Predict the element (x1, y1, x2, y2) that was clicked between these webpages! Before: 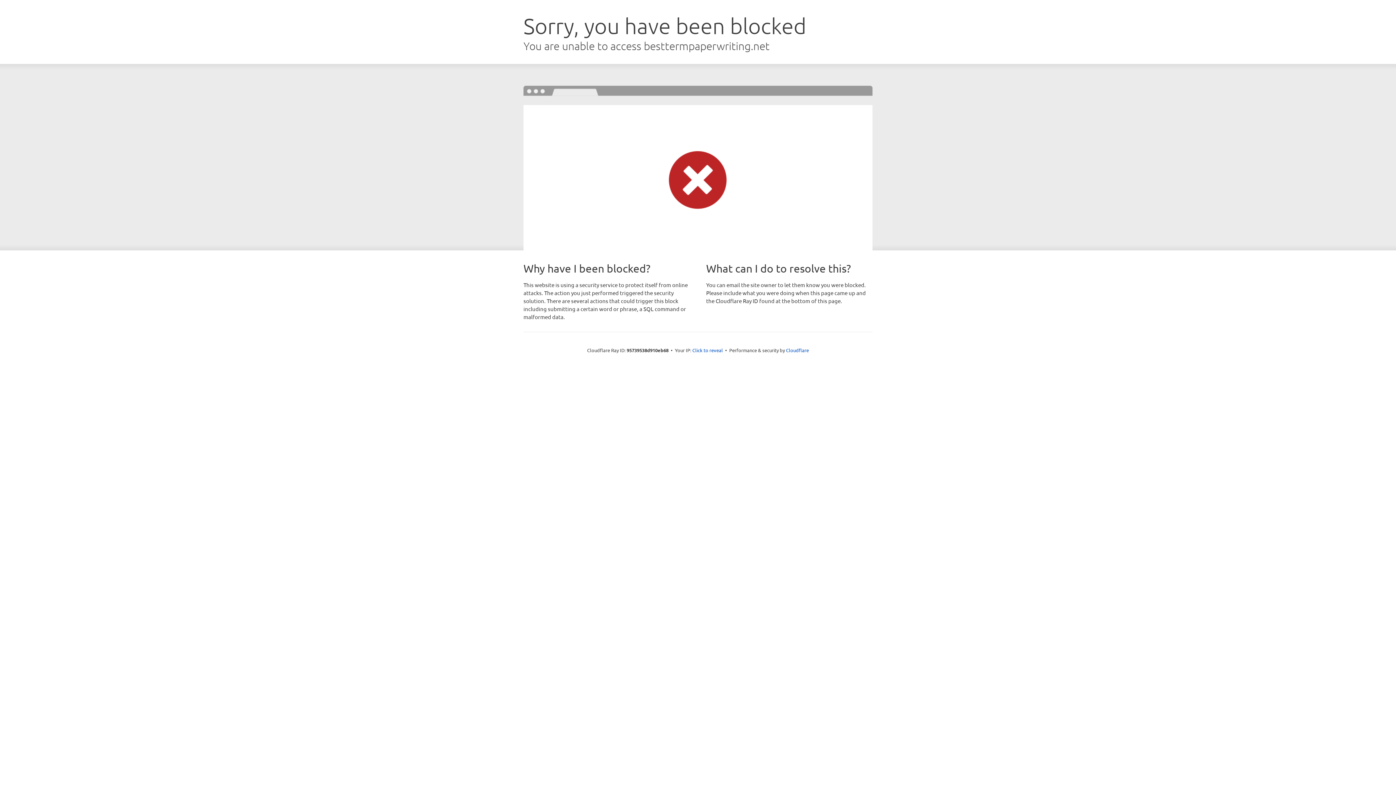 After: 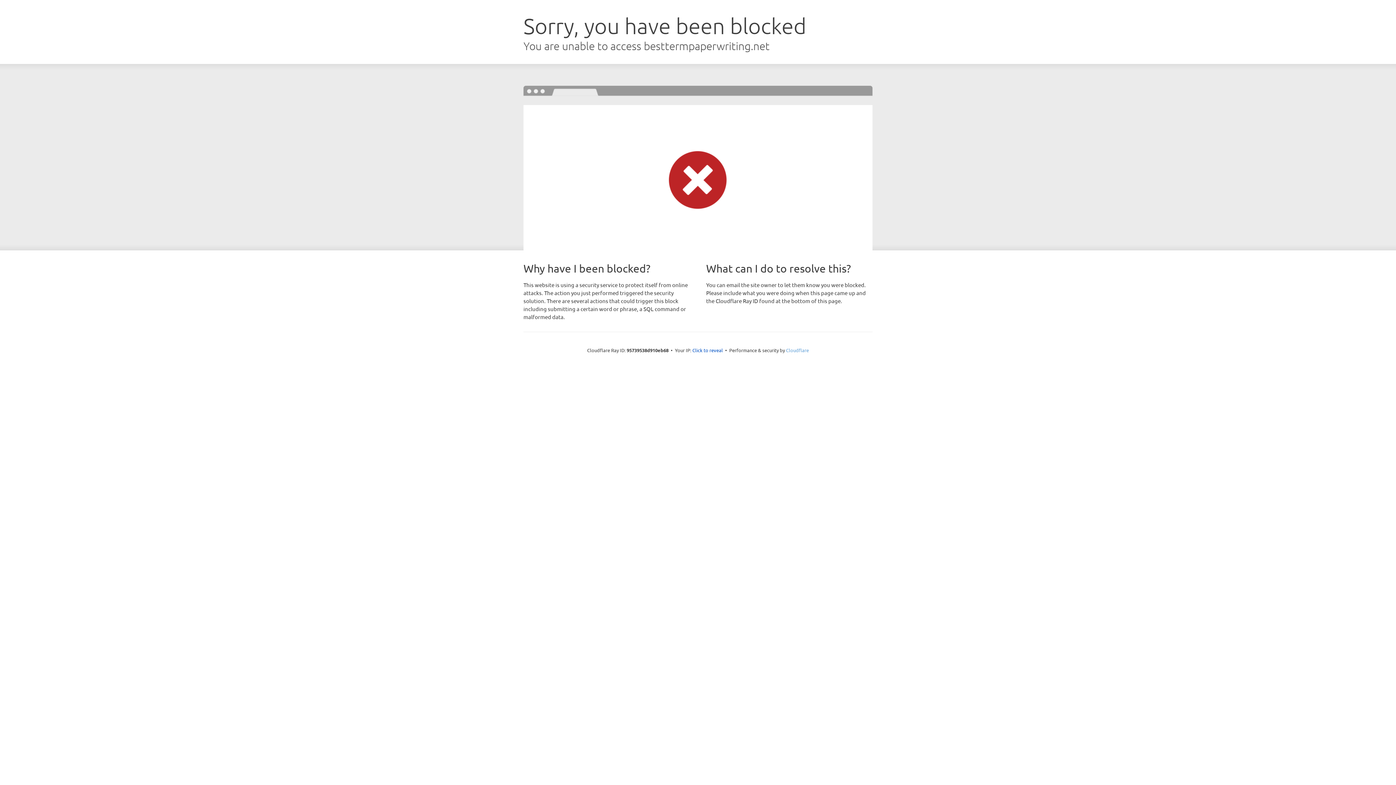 Action: bbox: (786, 347, 809, 353) label: Cloudflare